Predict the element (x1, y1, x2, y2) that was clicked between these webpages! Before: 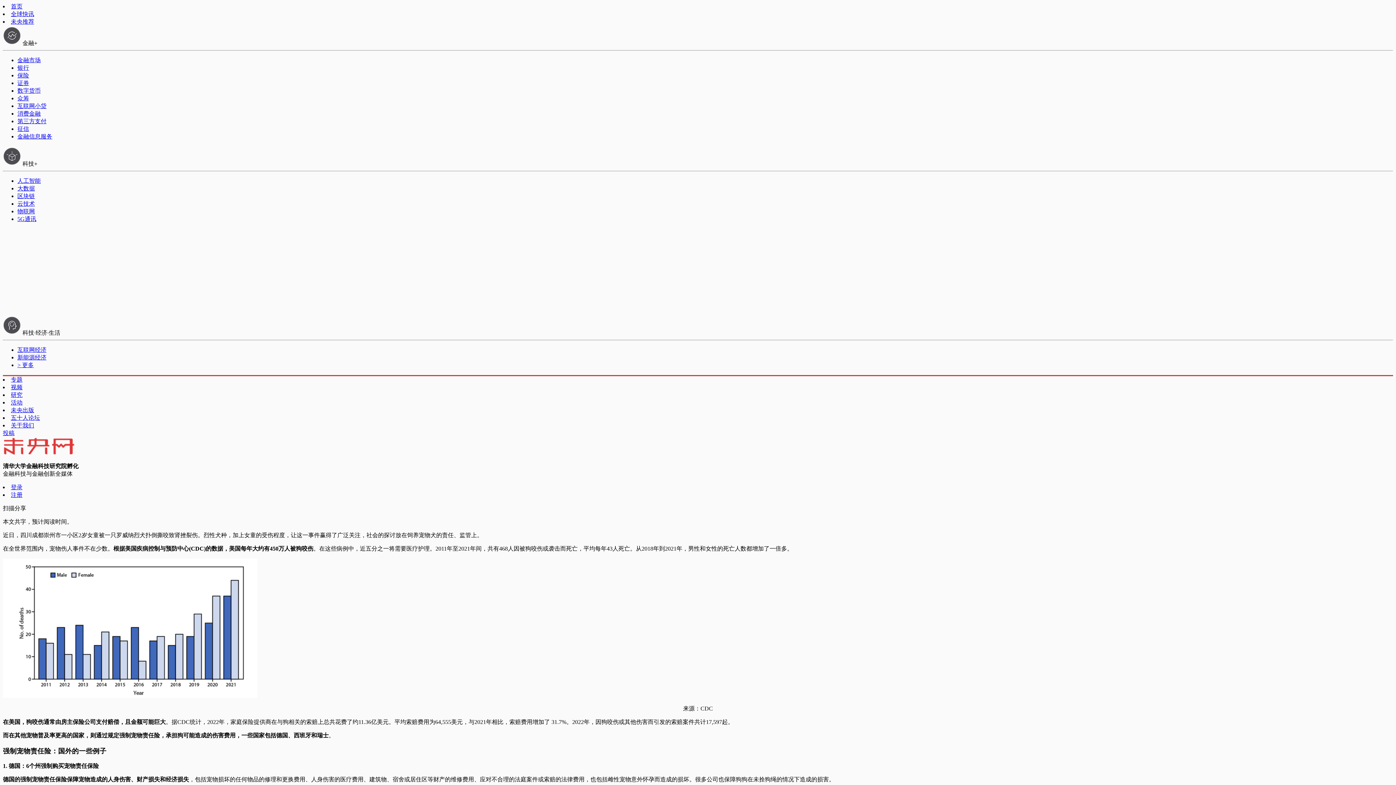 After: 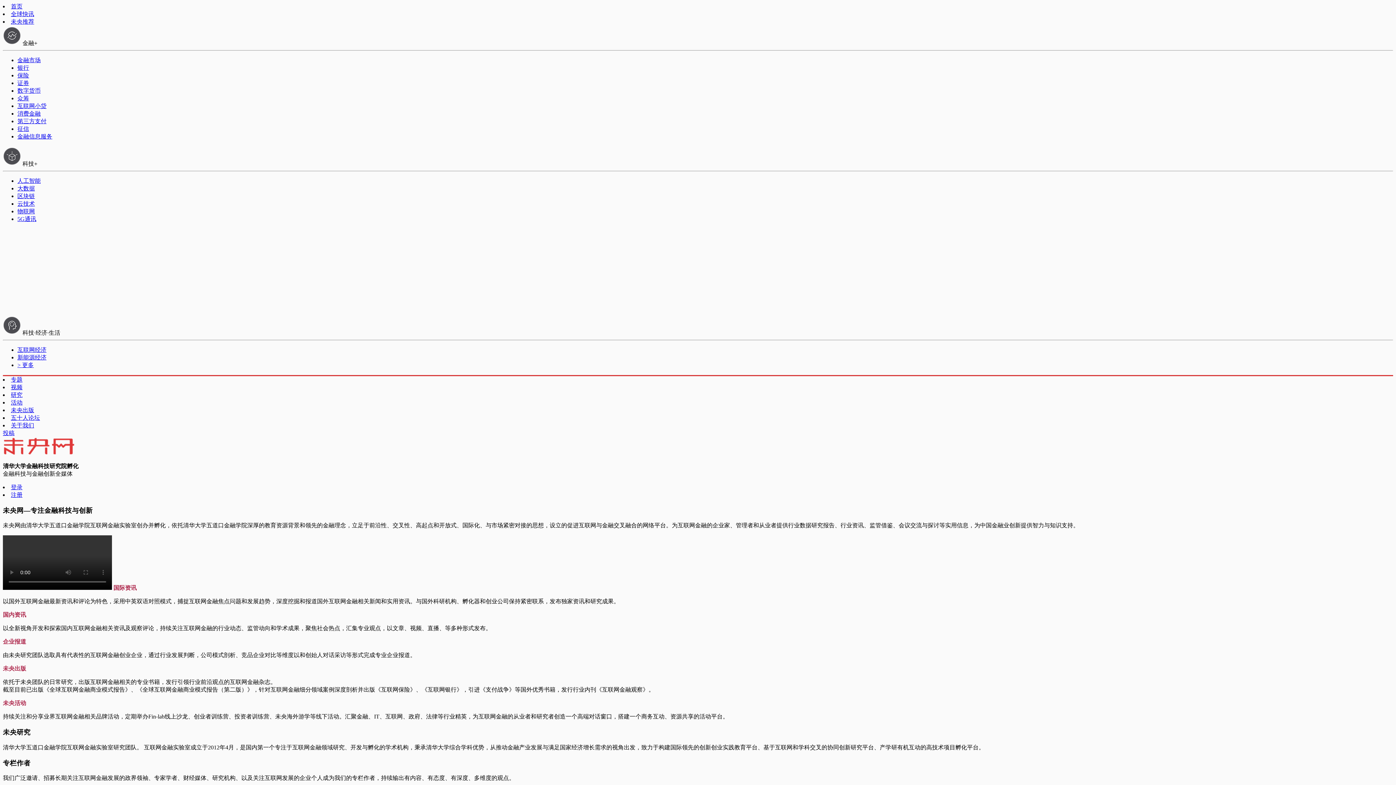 Action: bbox: (10, 422, 34, 428) label: 关于我们